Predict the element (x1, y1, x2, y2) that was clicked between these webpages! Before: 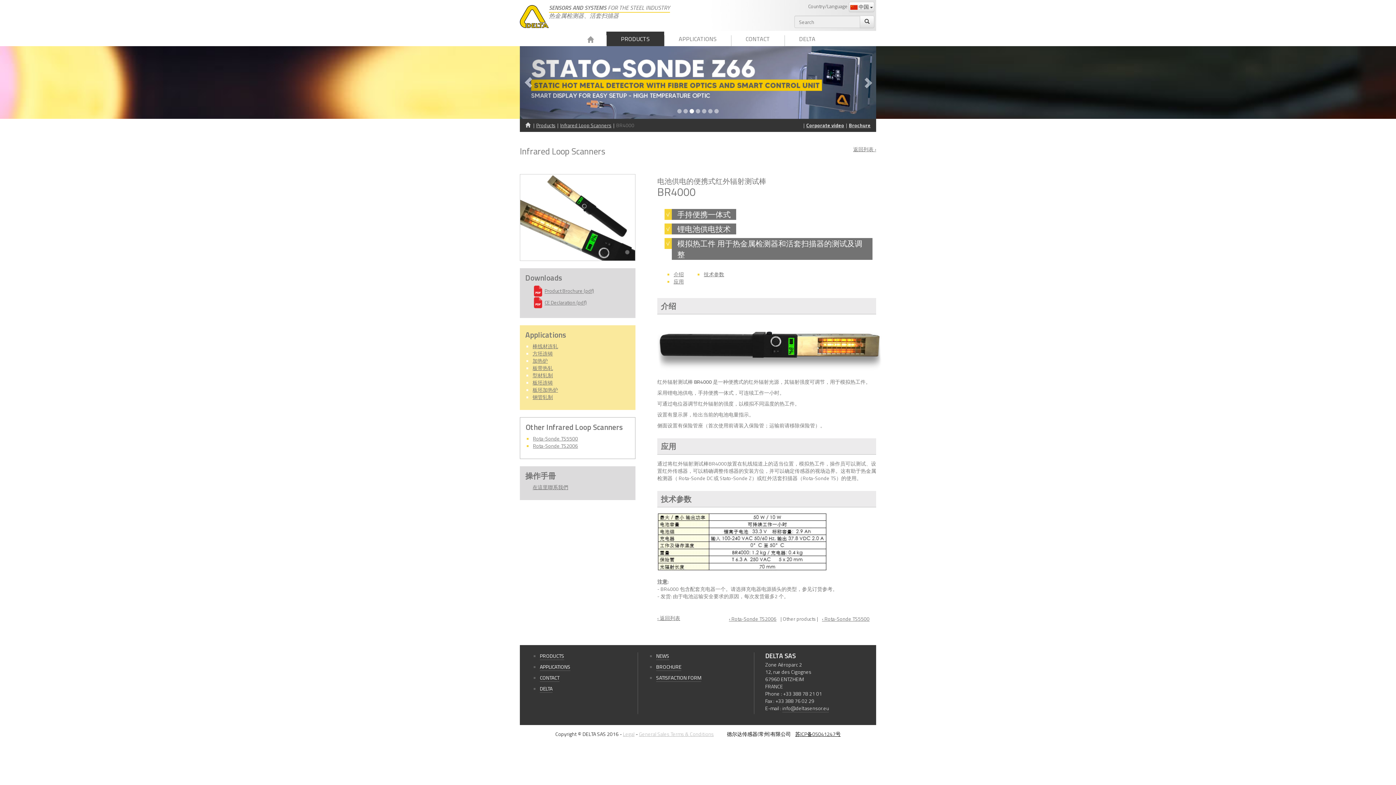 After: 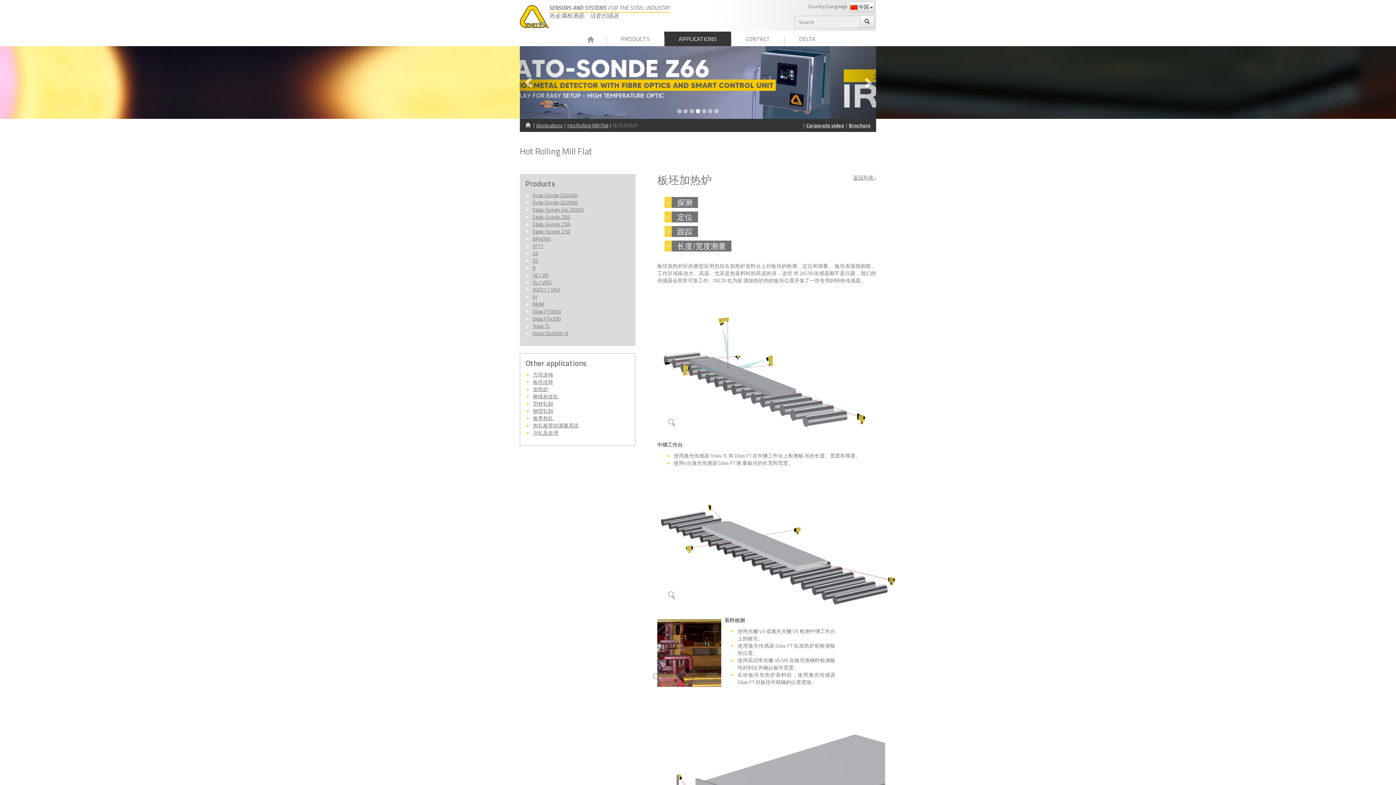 Action: bbox: (532, 386, 558, 393) label: 板坯加热炉